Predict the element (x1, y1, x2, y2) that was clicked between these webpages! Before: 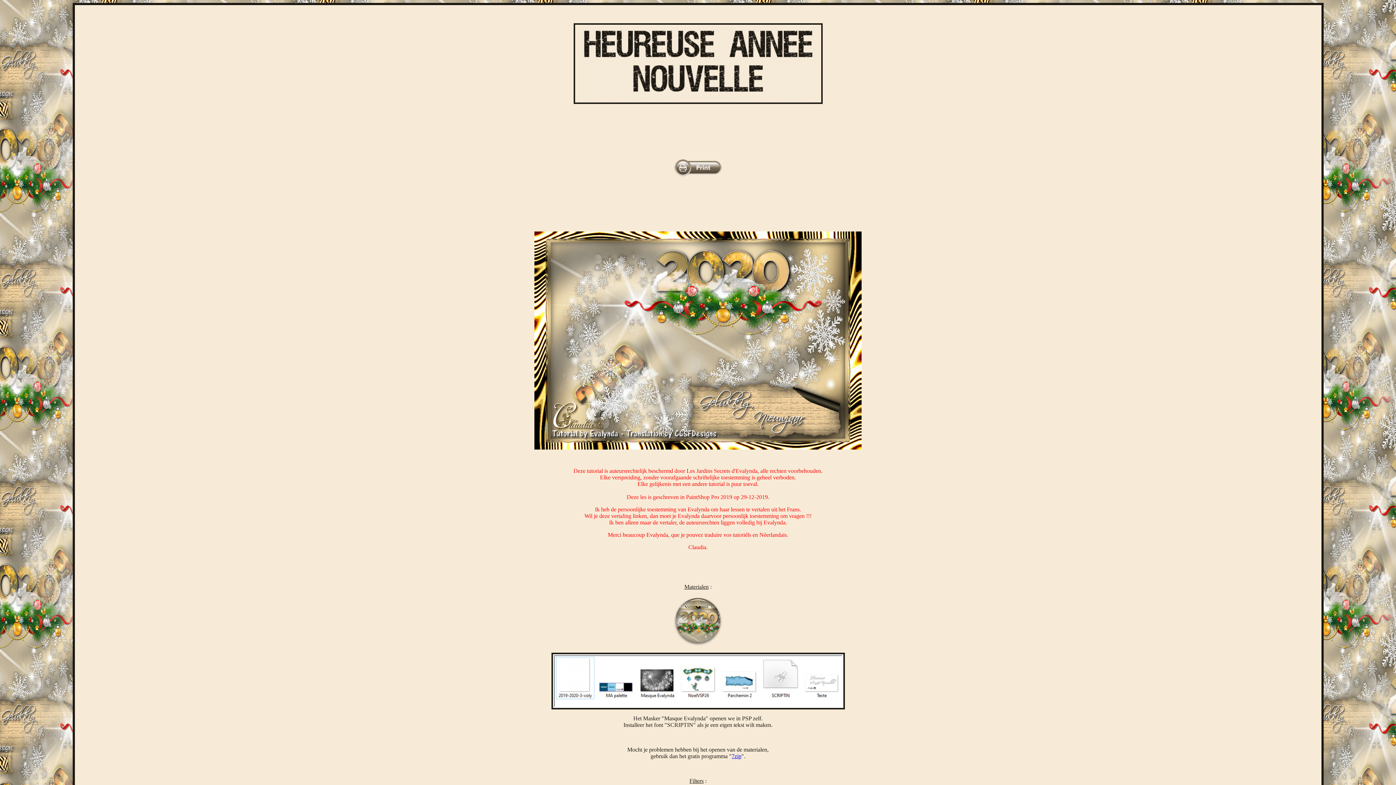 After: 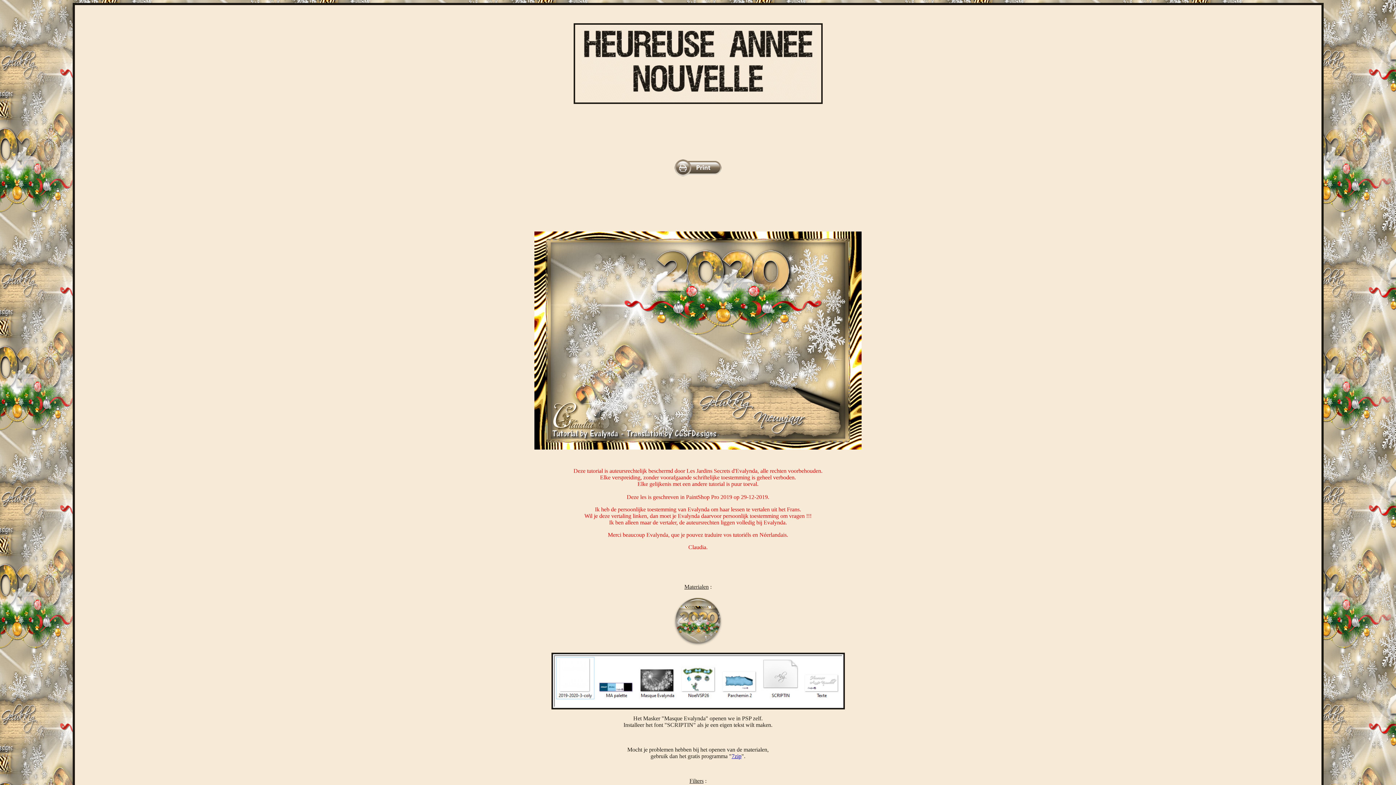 Action: bbox: (731, 753, 741, 759) label: 7zip